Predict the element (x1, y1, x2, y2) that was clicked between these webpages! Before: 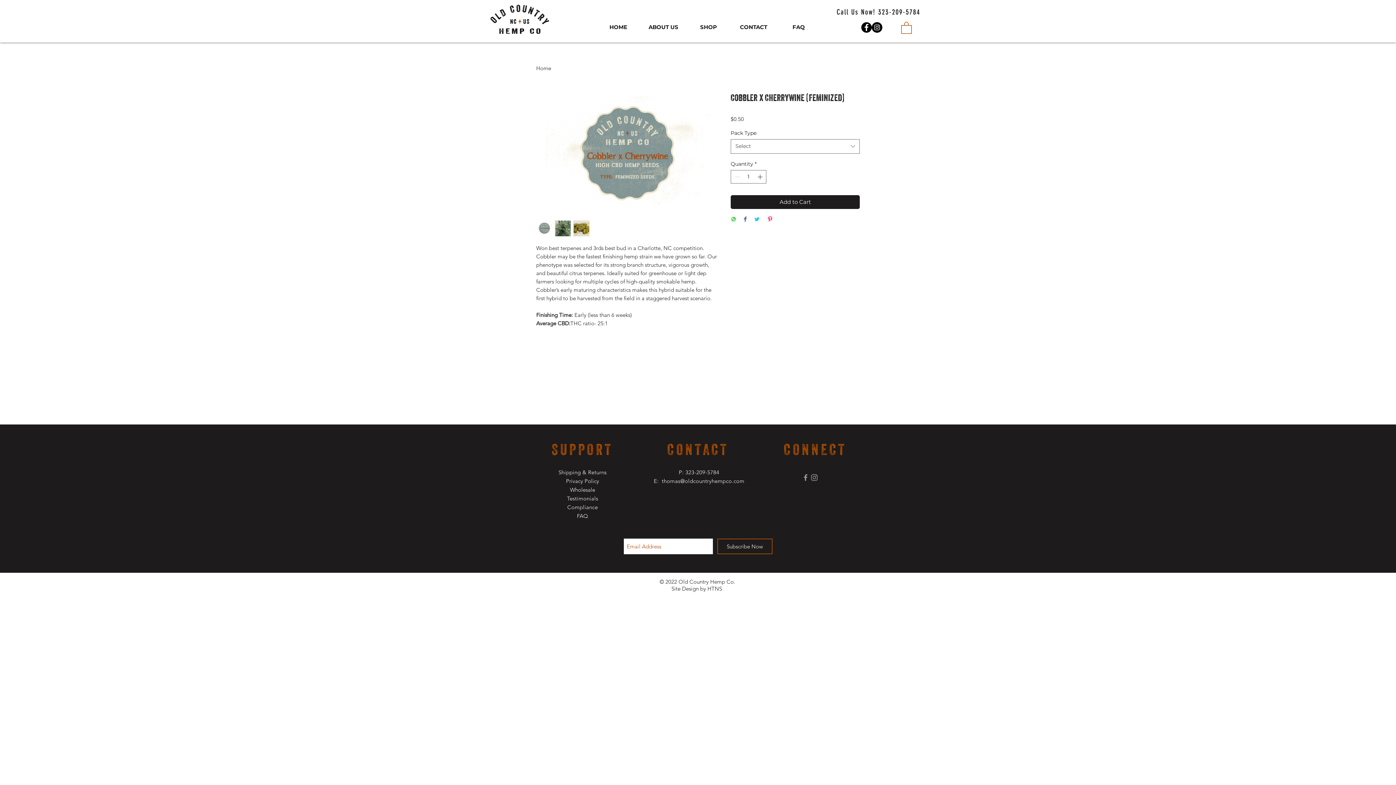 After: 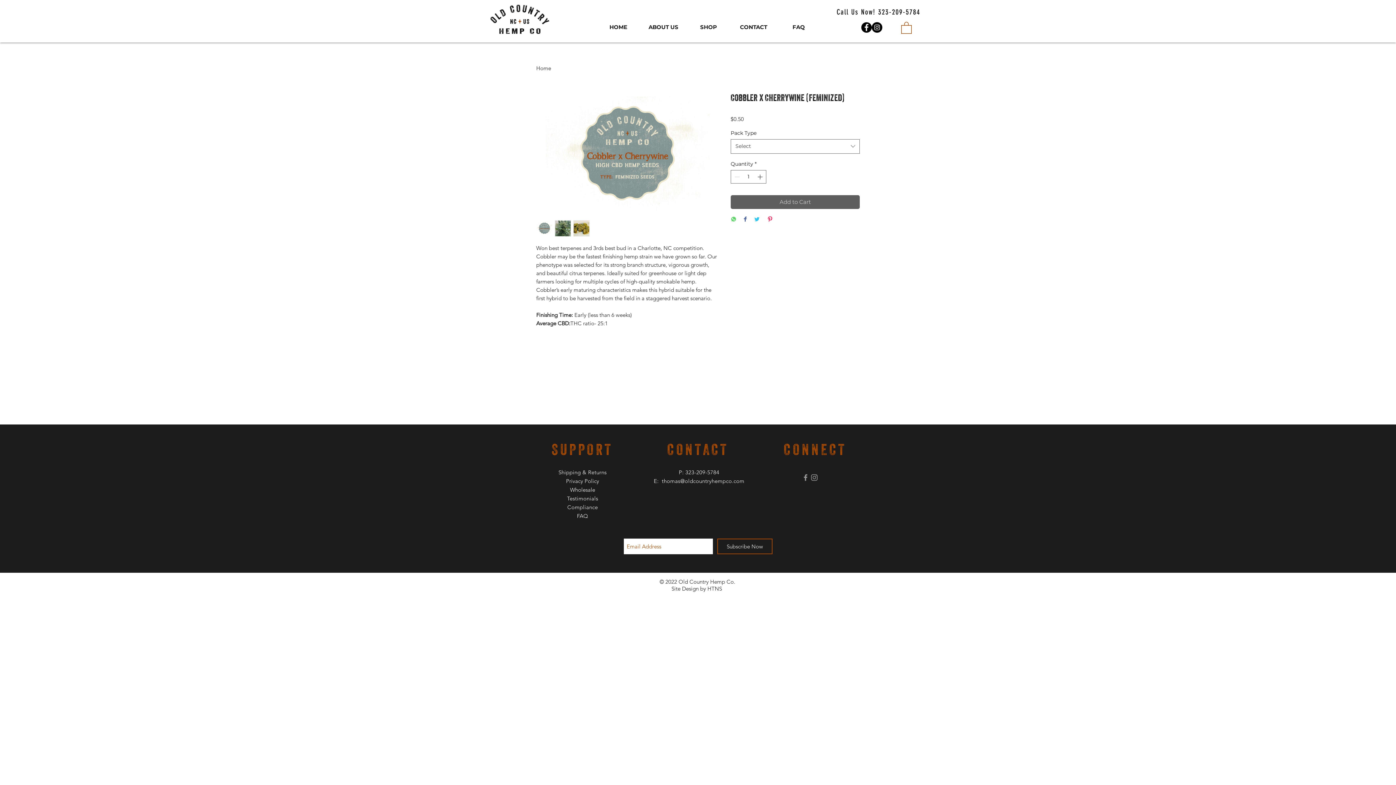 Action: label: Add to Cart bbox: (730, 195, 860, 208)